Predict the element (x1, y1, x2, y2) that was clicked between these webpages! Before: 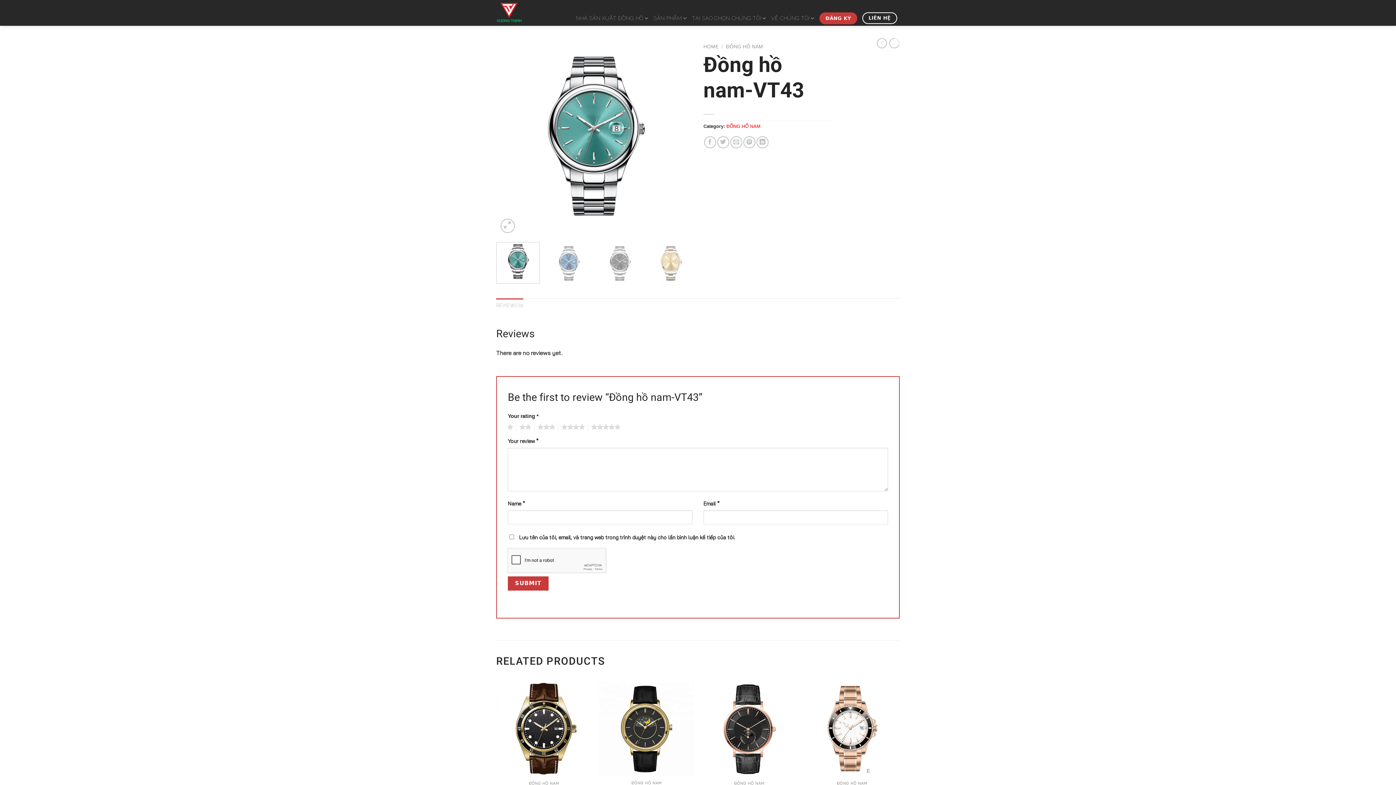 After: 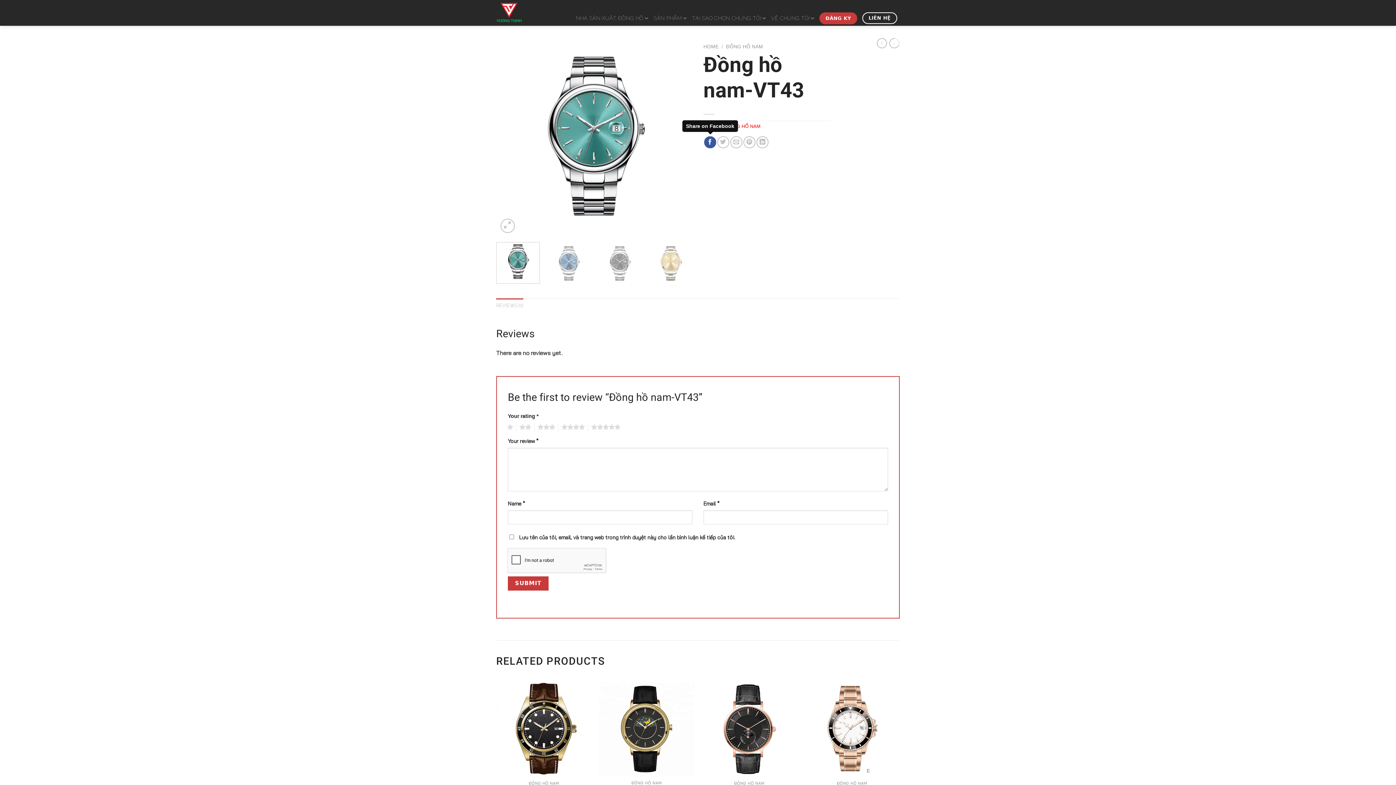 Action: bbox: (704, 136, 716, 148) label: Share on Facebook